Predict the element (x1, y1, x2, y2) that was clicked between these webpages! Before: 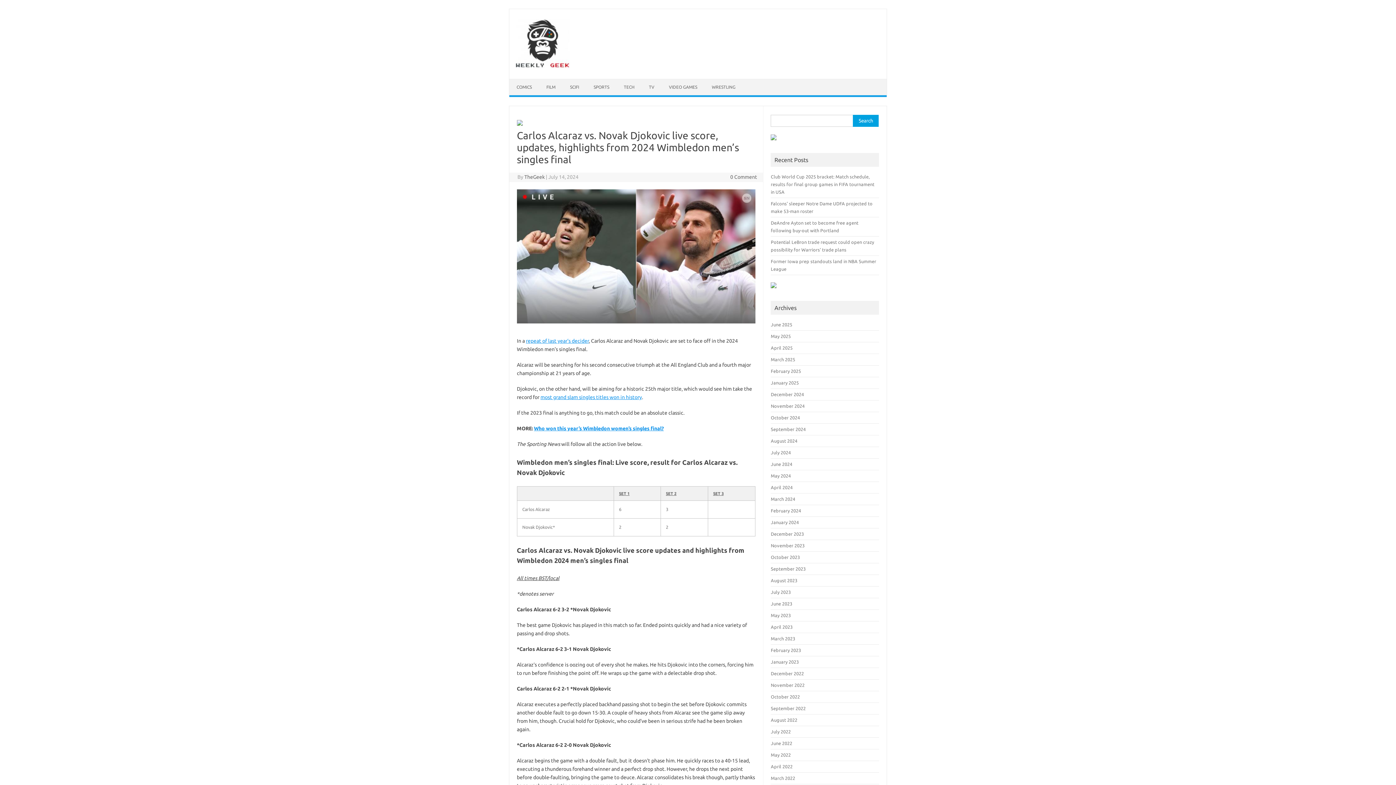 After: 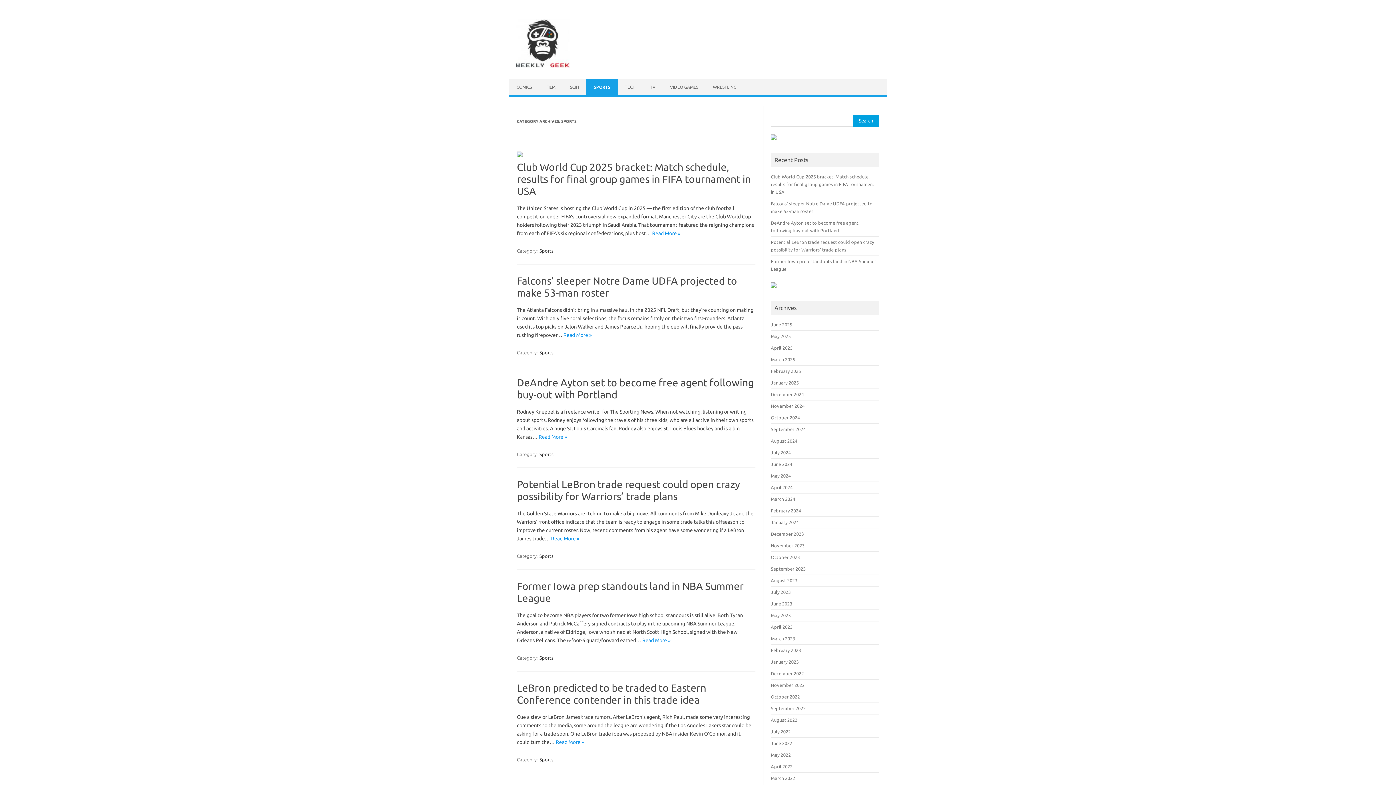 Action: label: SPORTS bbox: (586, 79, 616, 95)